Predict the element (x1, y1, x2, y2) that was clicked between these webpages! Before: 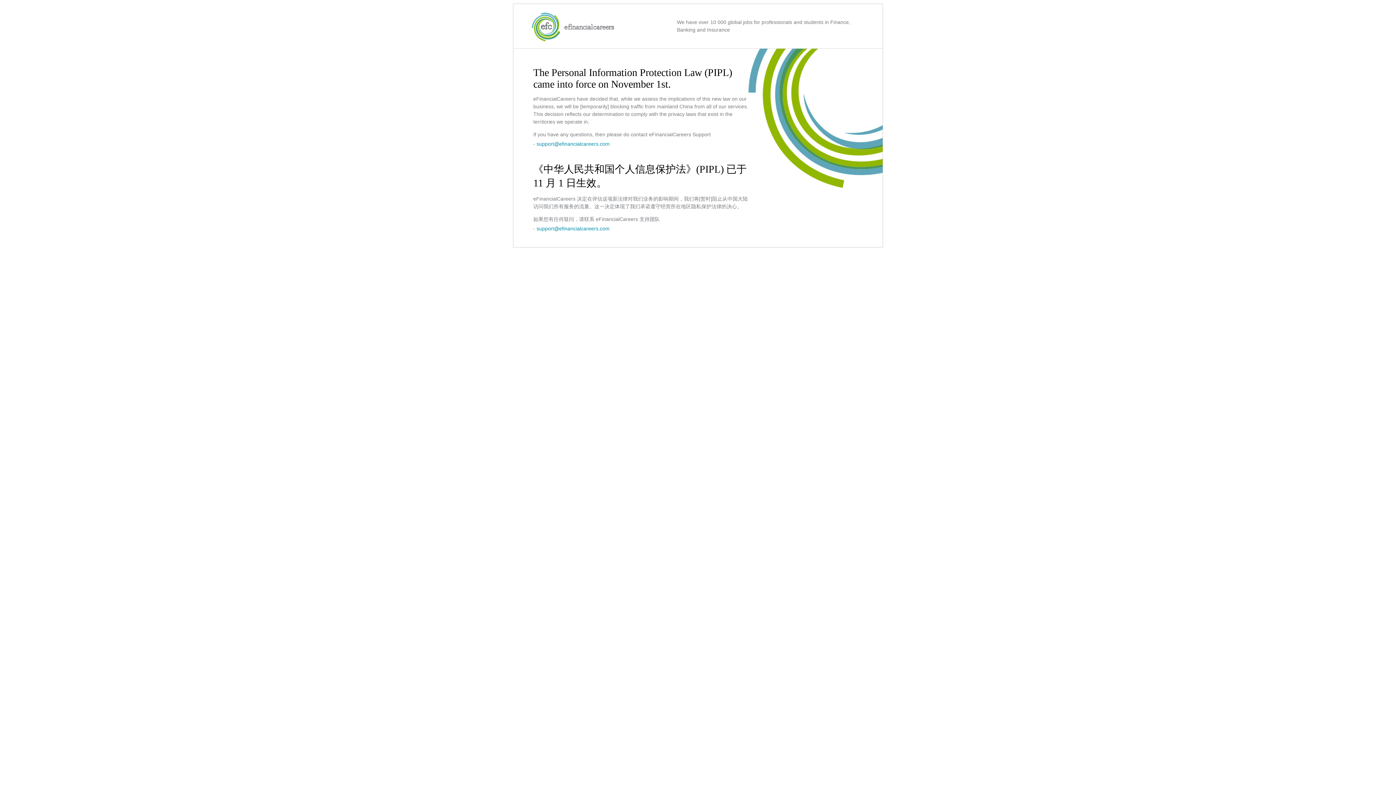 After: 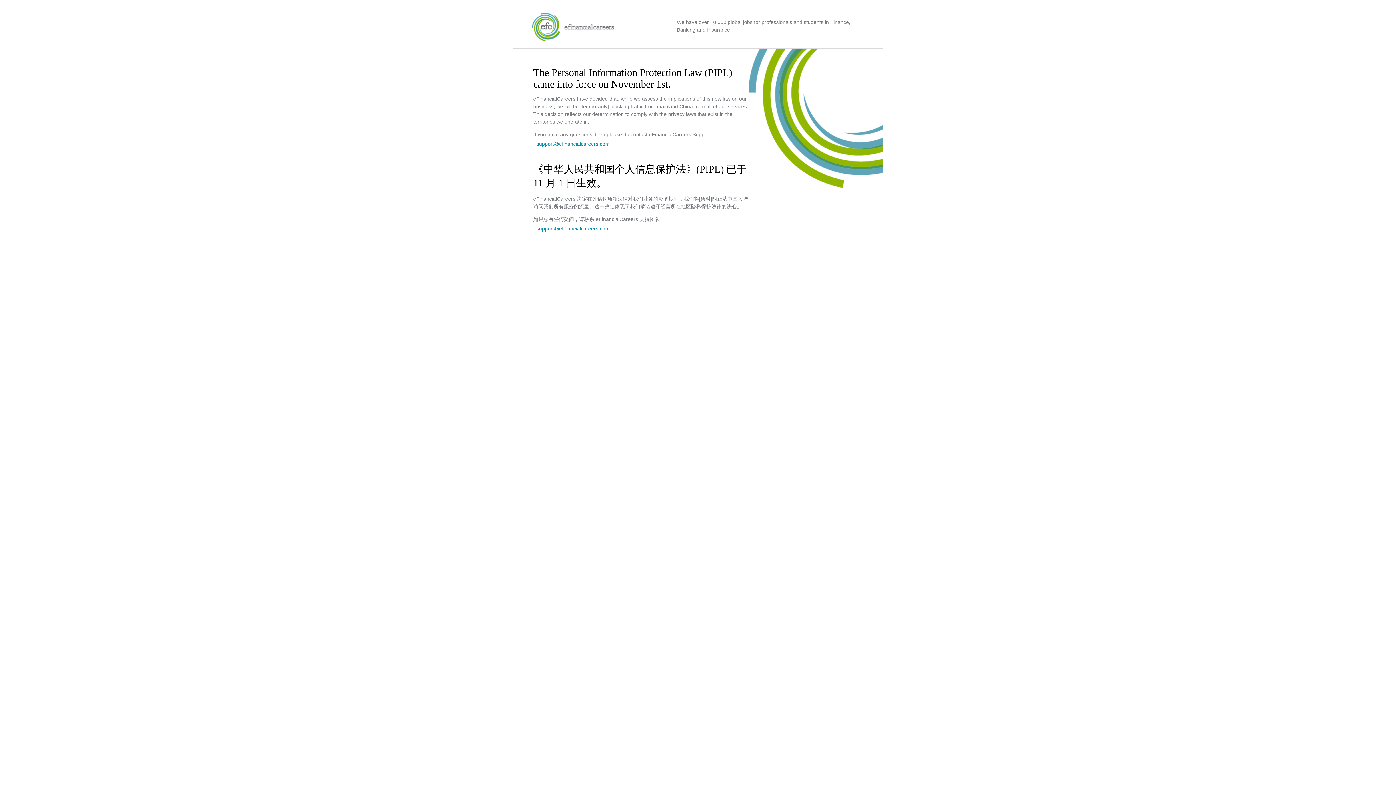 Action: bbox: (536, 141, 609, 146) label: support@efinancialcareers.com